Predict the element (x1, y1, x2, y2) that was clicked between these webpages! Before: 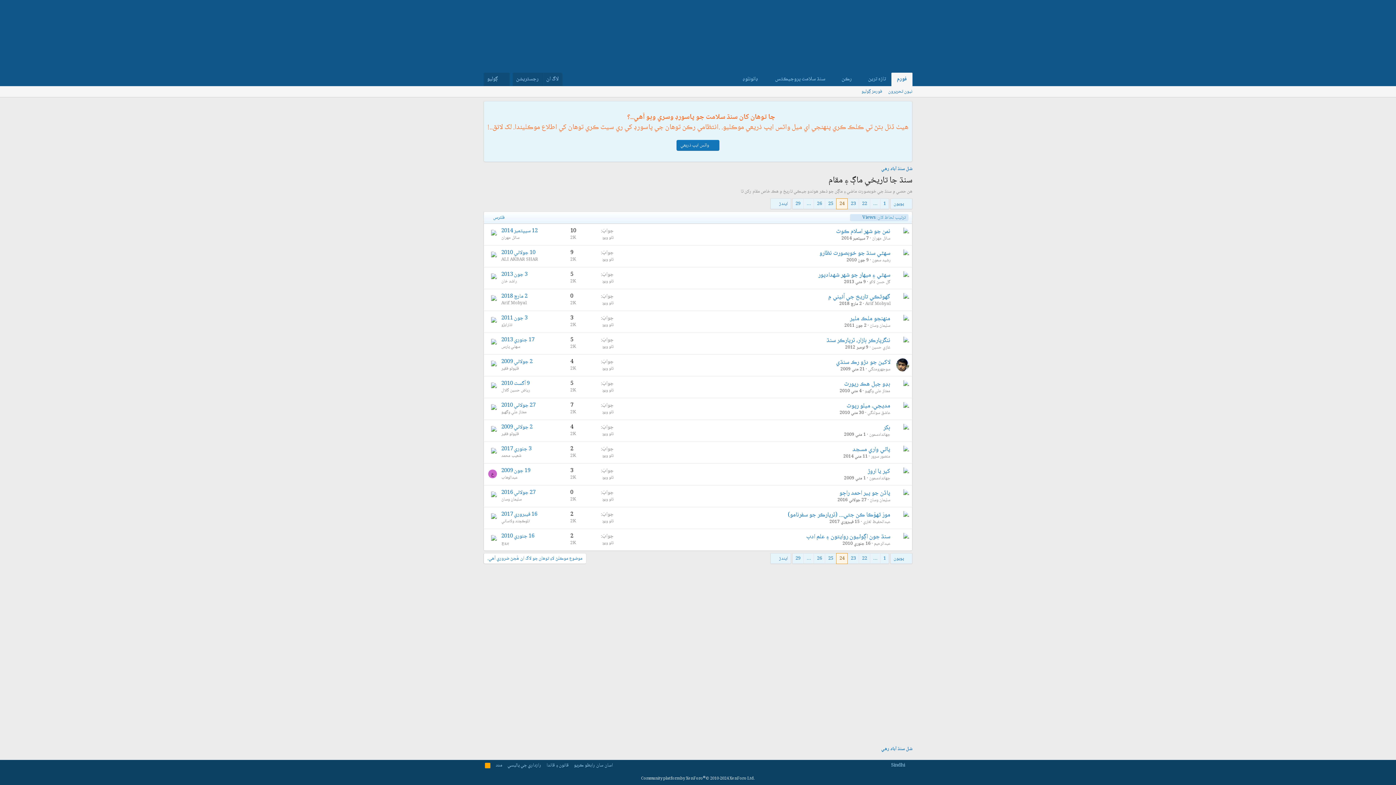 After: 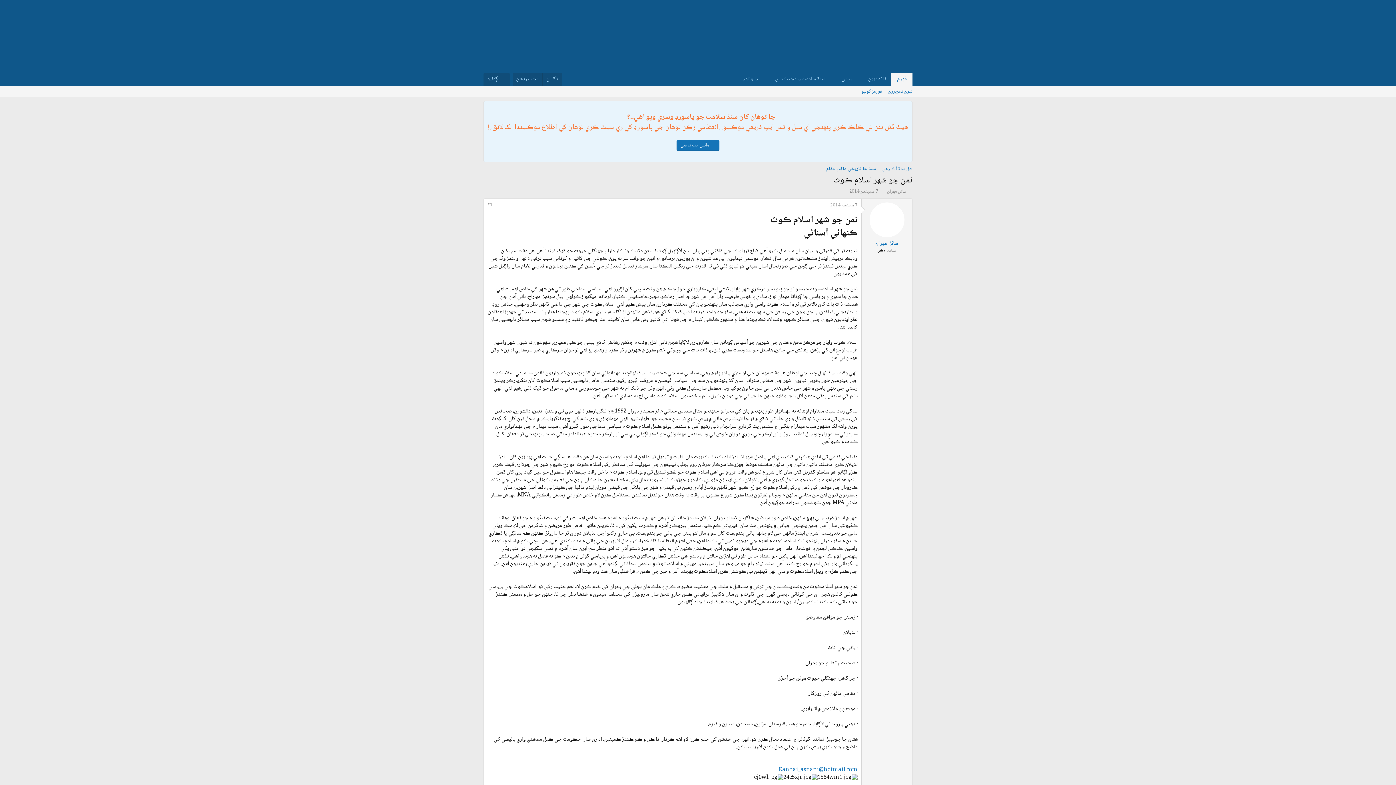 Action: label: 7 سيپٽمبر 2014 bbox: (841, 234, 869, 242)